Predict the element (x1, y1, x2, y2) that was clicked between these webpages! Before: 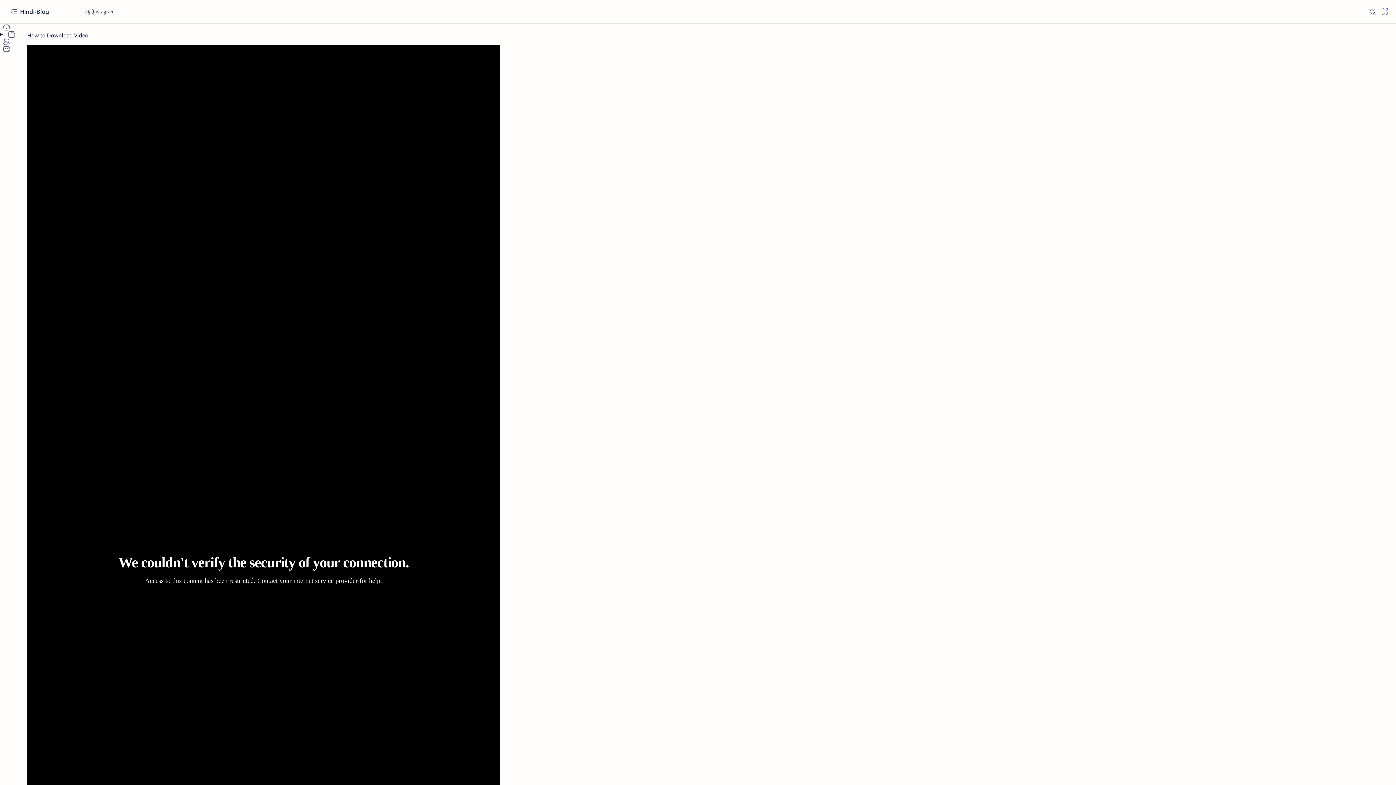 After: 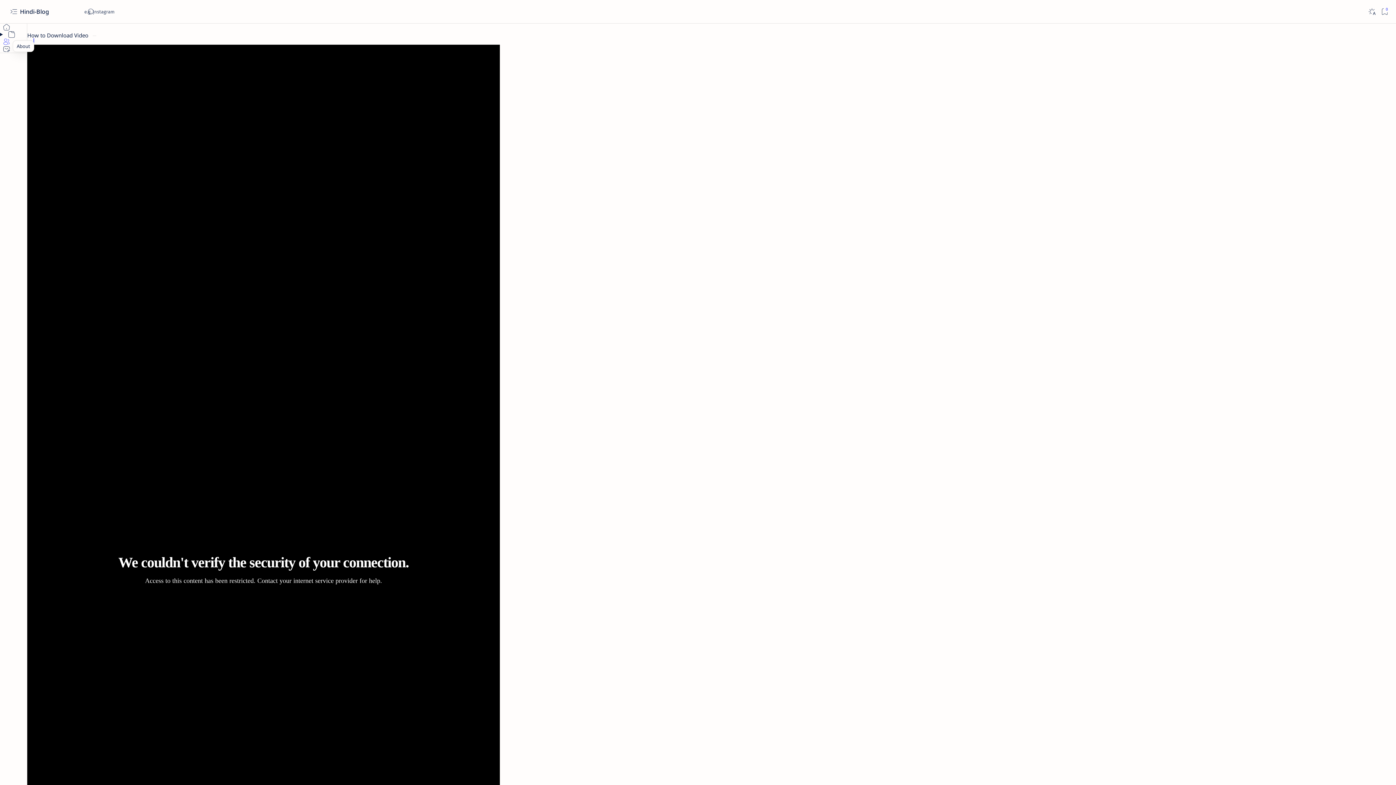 Action: label: About bbox: (0, 38, 27, 45)